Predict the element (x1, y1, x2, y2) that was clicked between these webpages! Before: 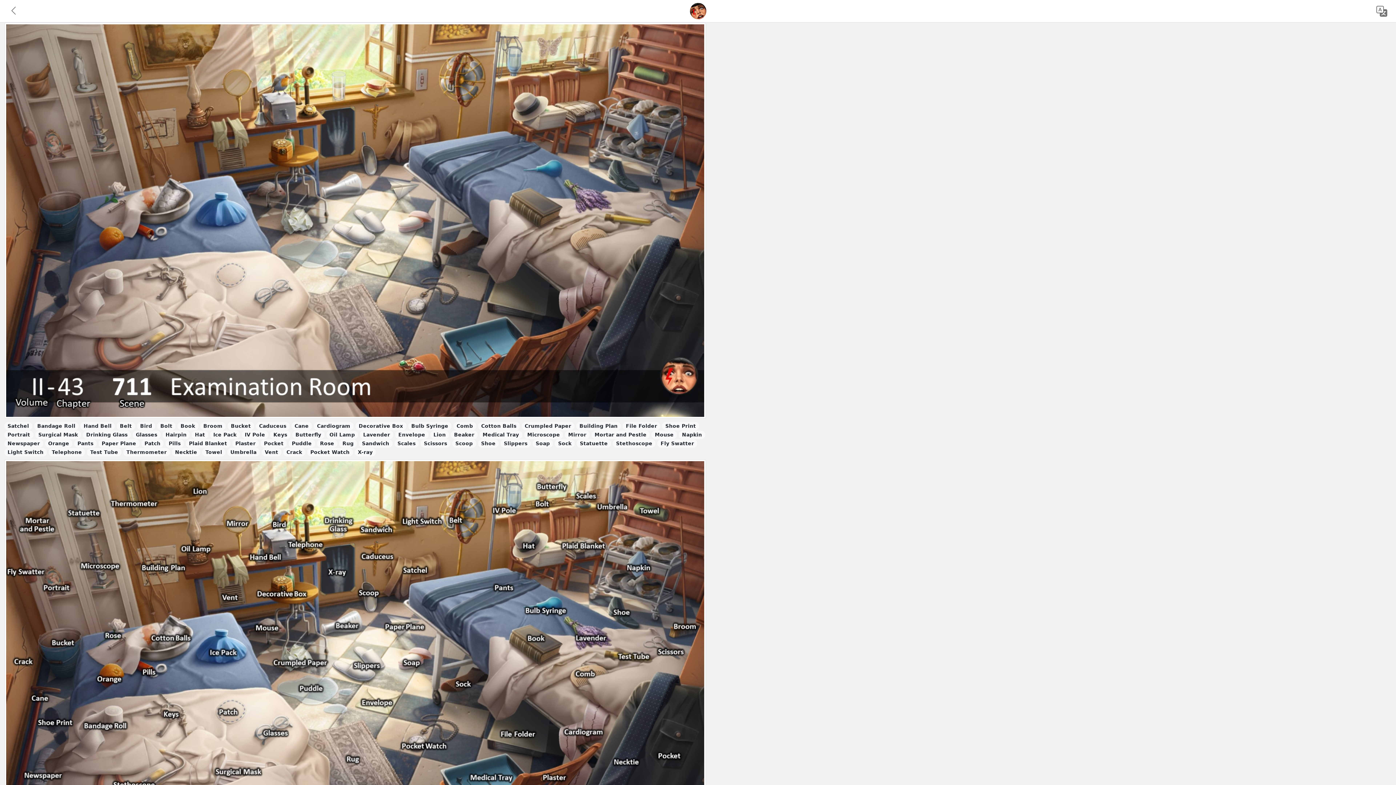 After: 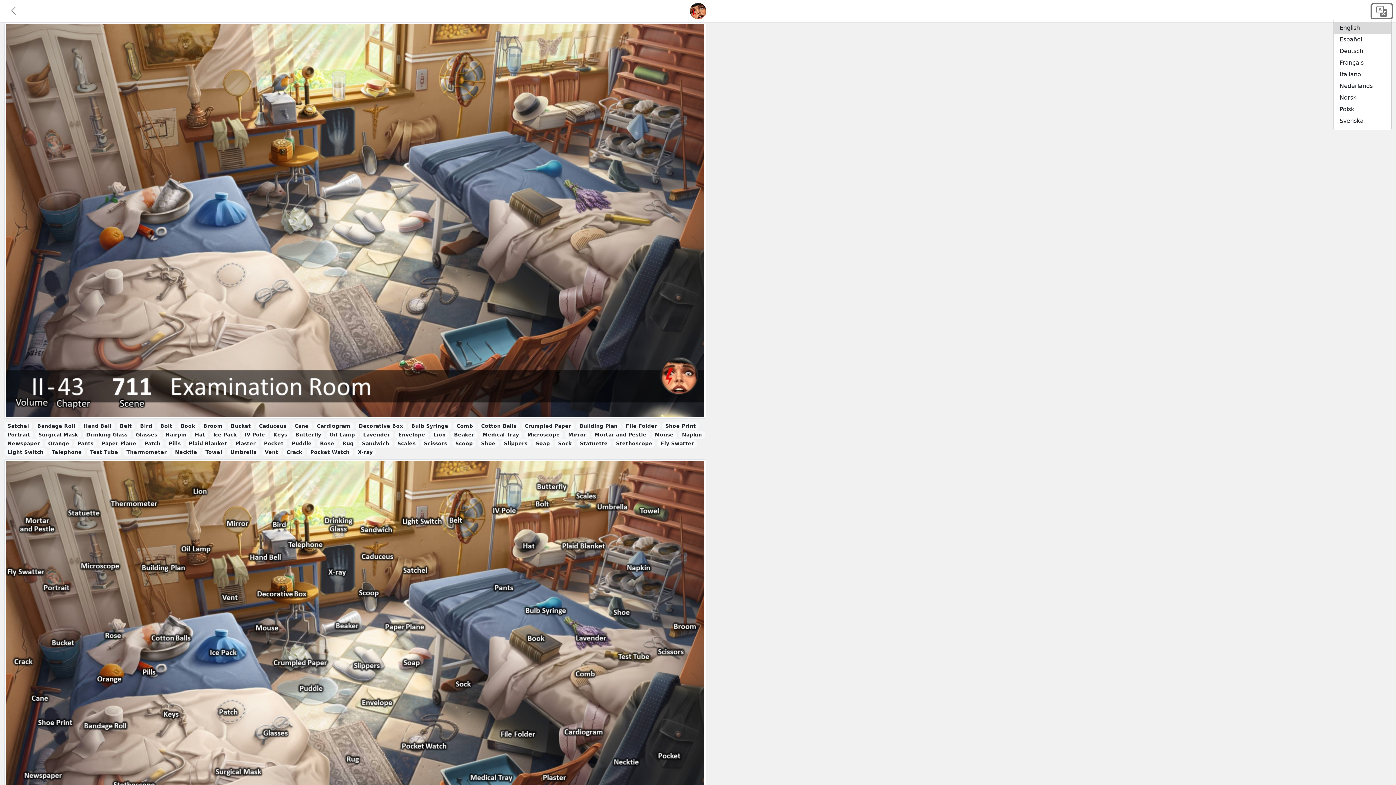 Action: bbox: (1372, 4, 1392, 18)